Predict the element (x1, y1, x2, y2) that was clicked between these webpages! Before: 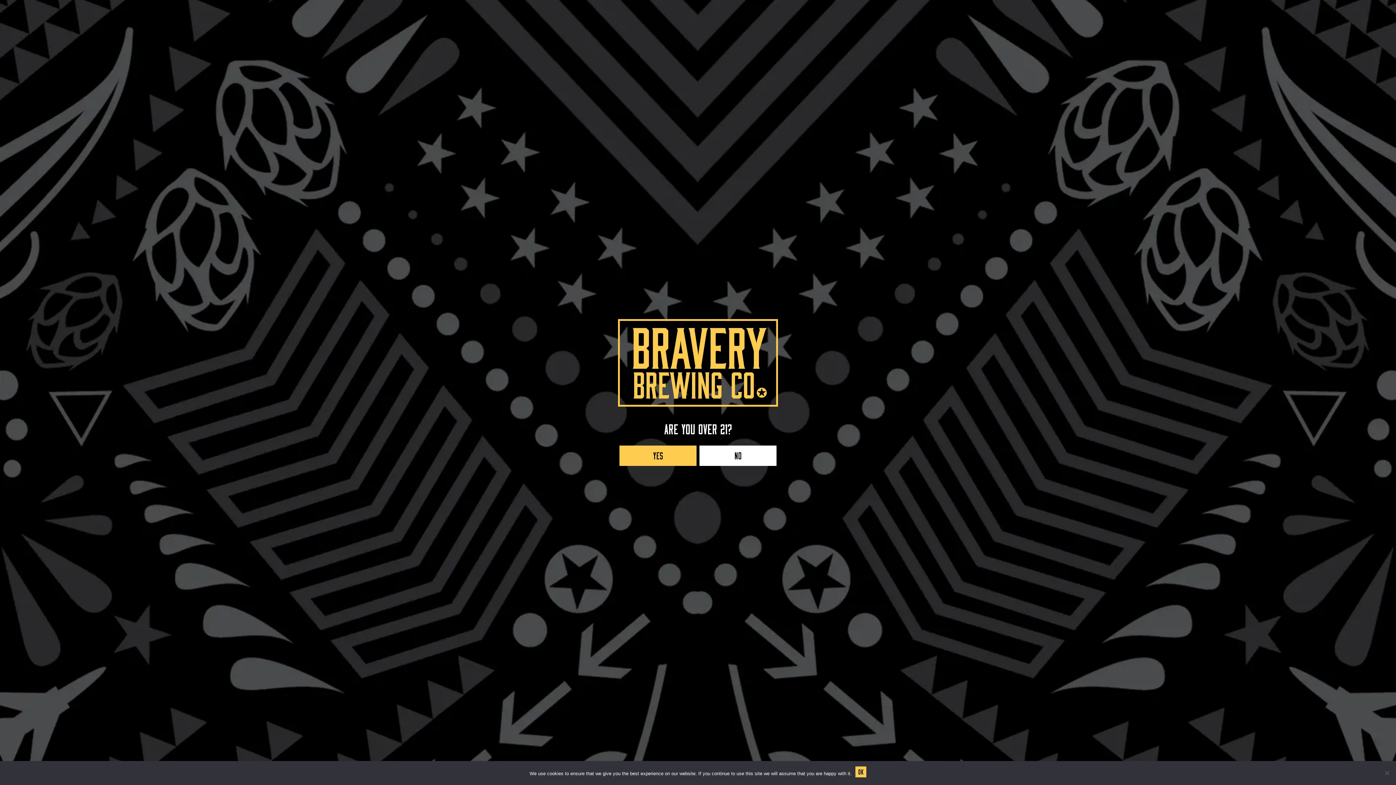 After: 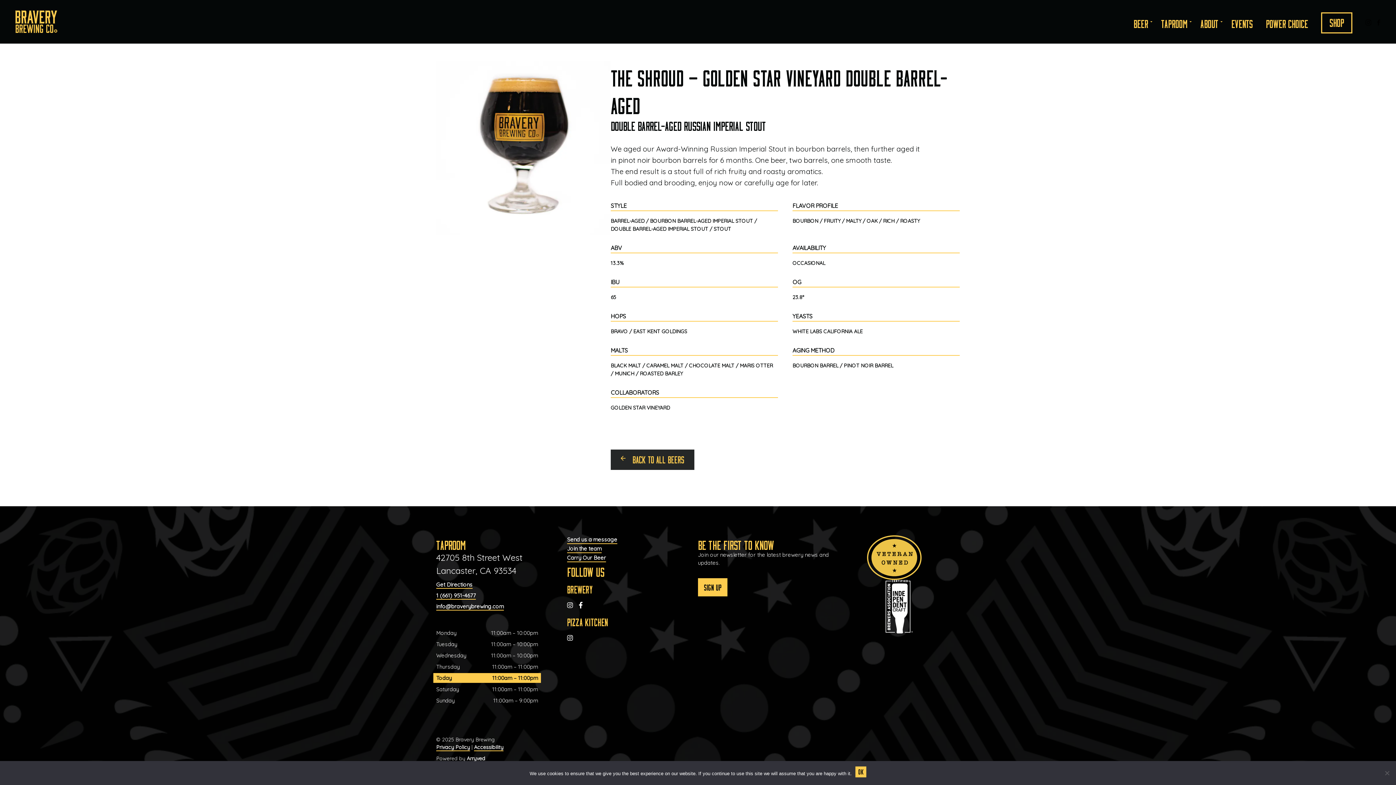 Action: bbox: (619, 445, 696, 466) label: Yes